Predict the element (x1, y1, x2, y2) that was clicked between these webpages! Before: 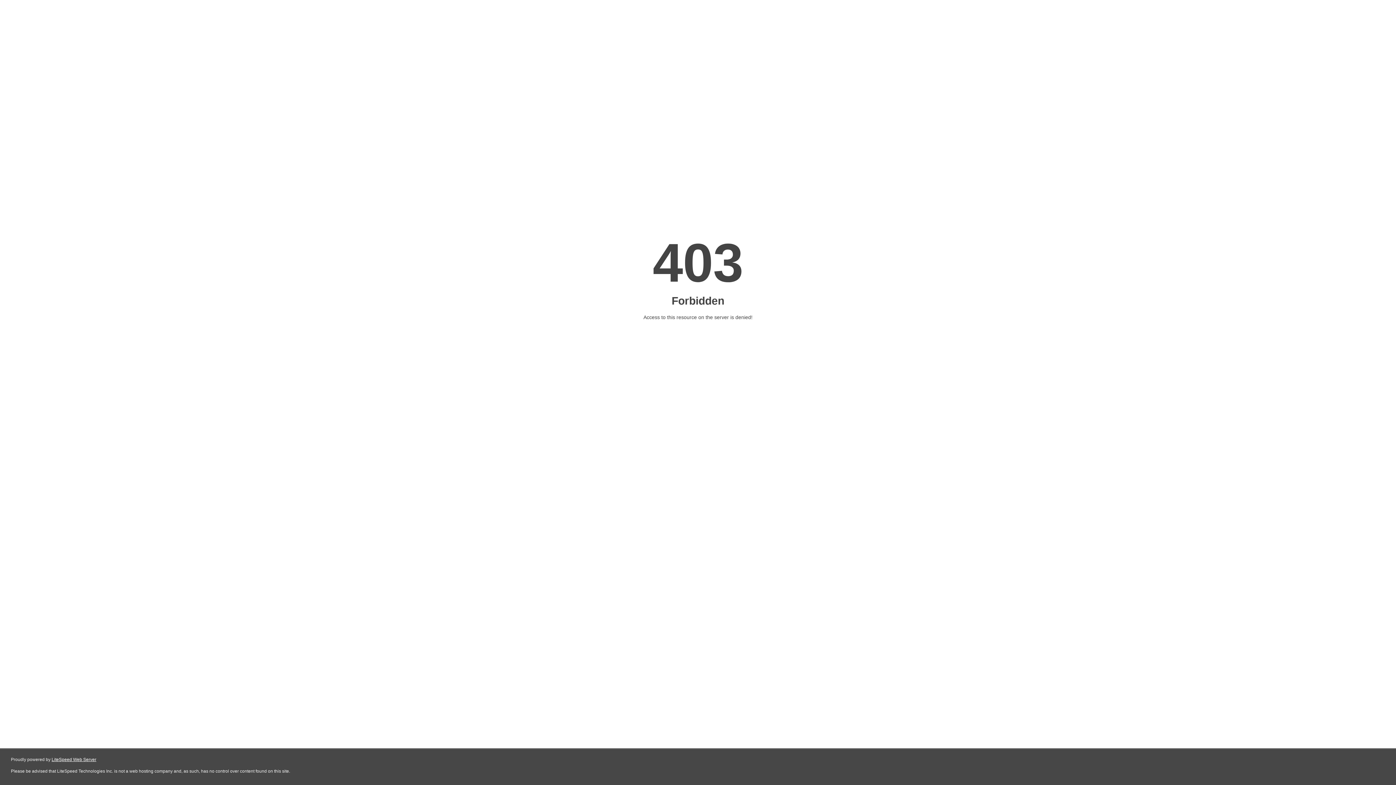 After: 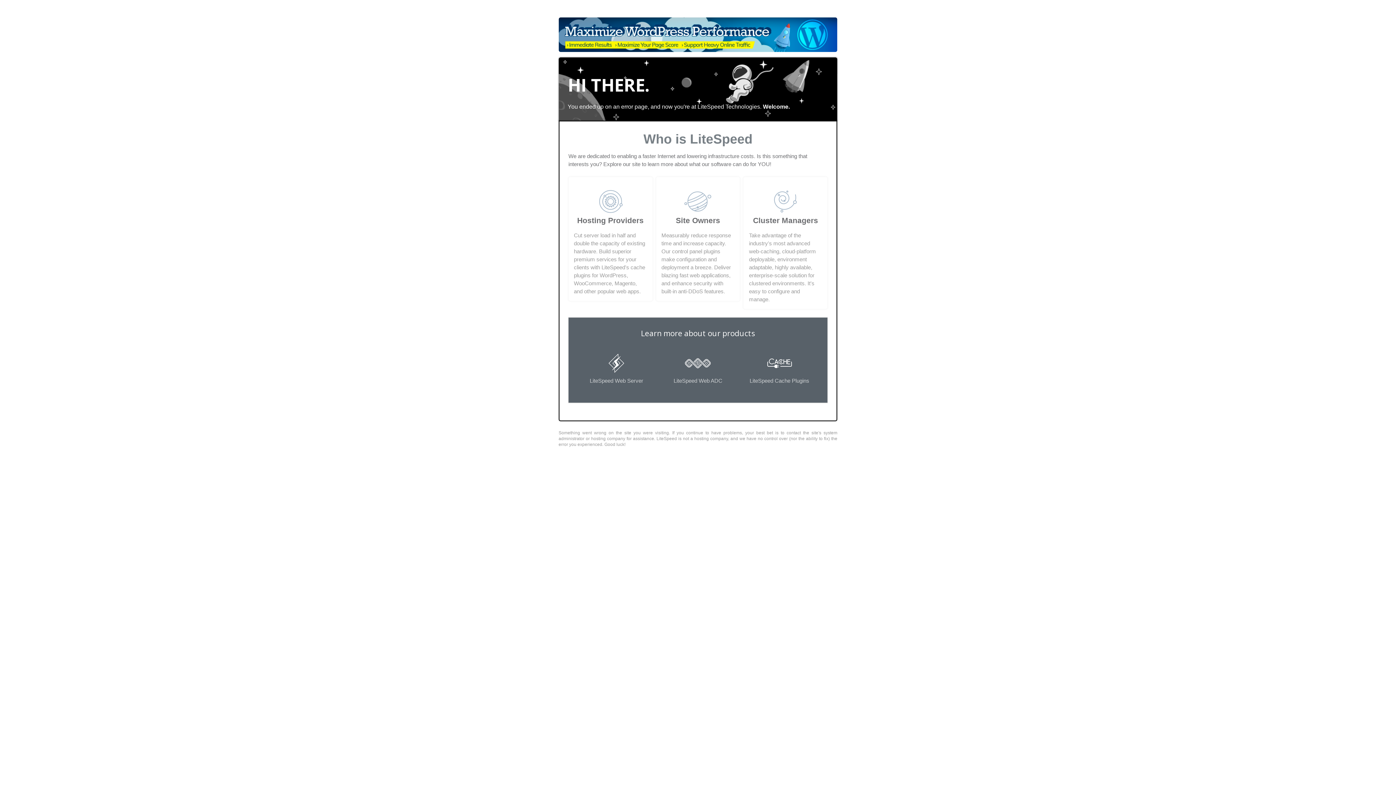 Action: bbox: (51, 757, 96, 762) label: LiteSpeed Web Server